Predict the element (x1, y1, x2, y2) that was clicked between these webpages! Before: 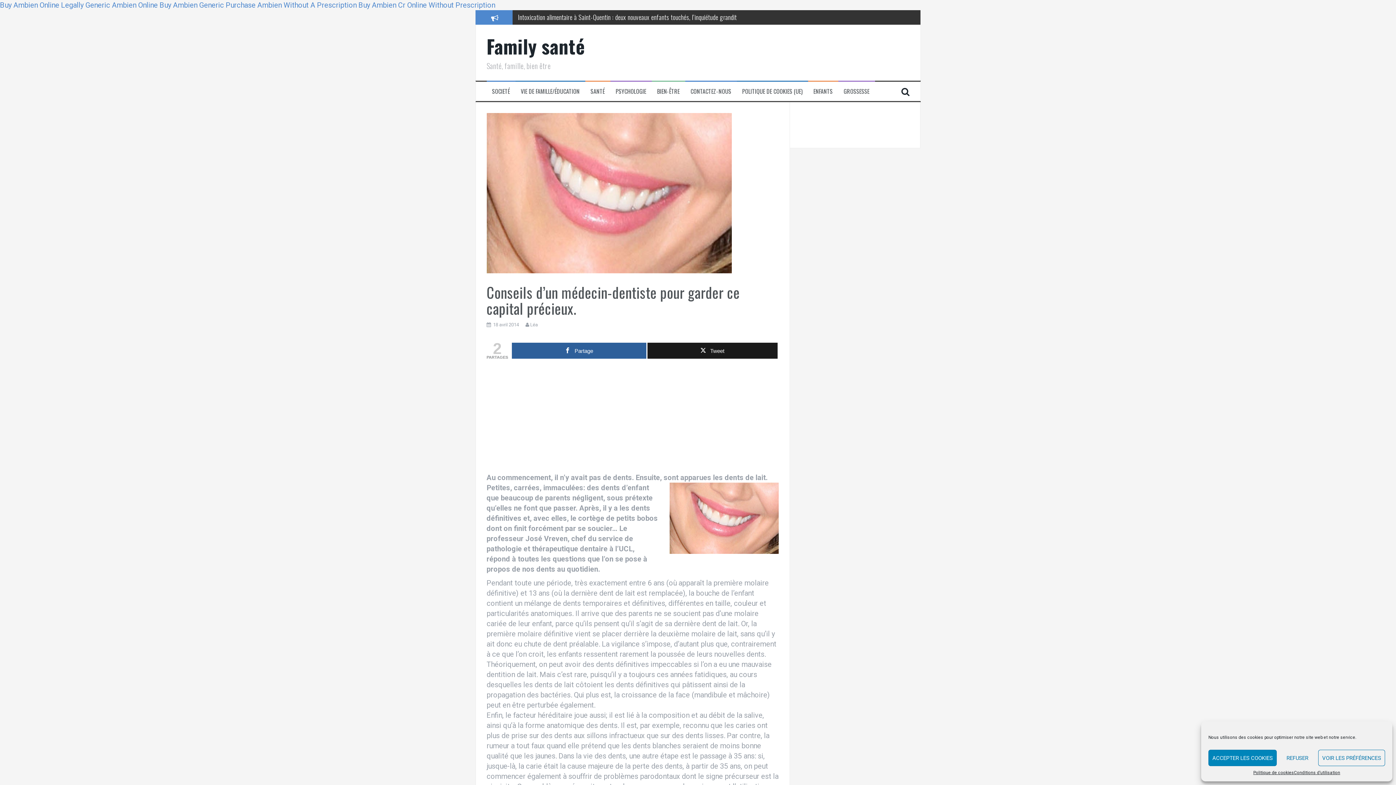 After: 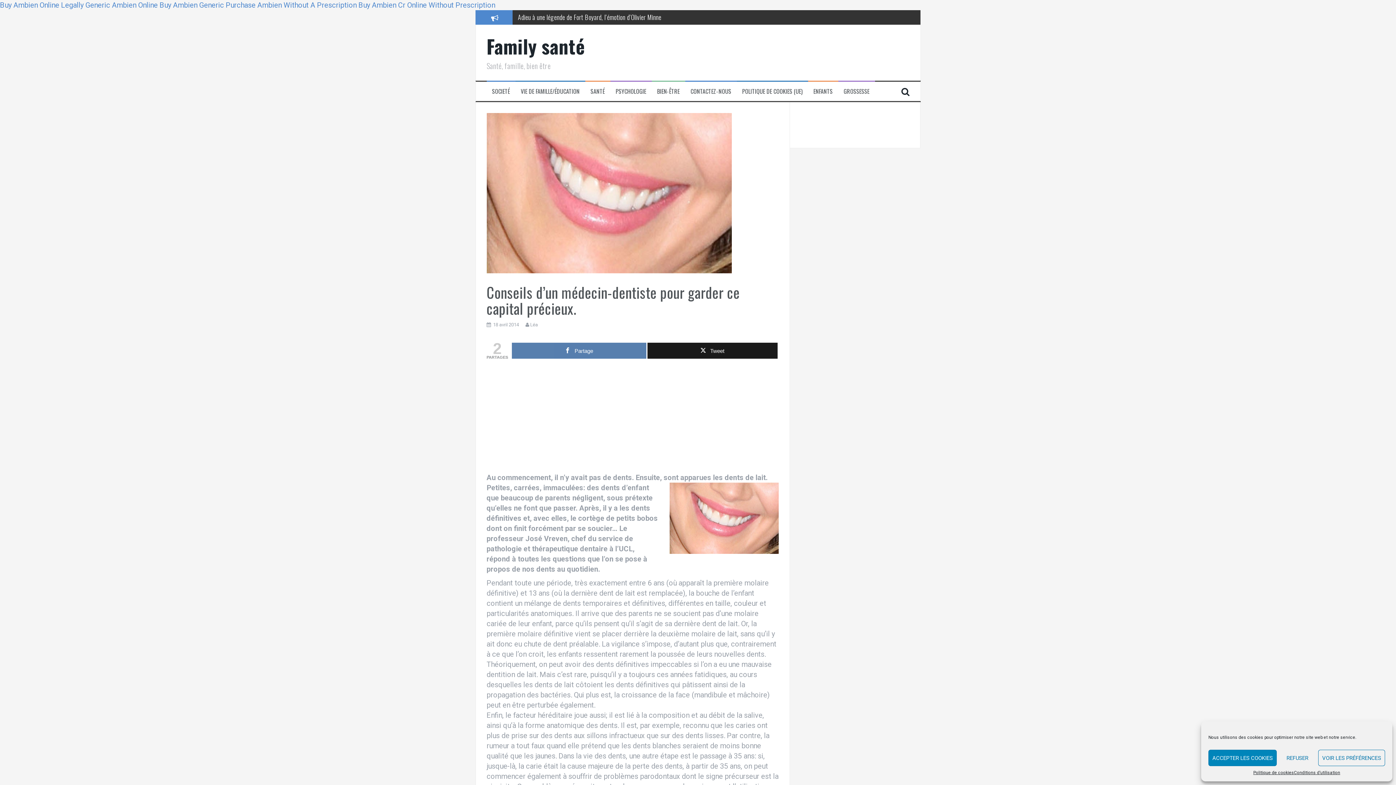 Action: bbox: (511, 342, 646, 358) label: Partage